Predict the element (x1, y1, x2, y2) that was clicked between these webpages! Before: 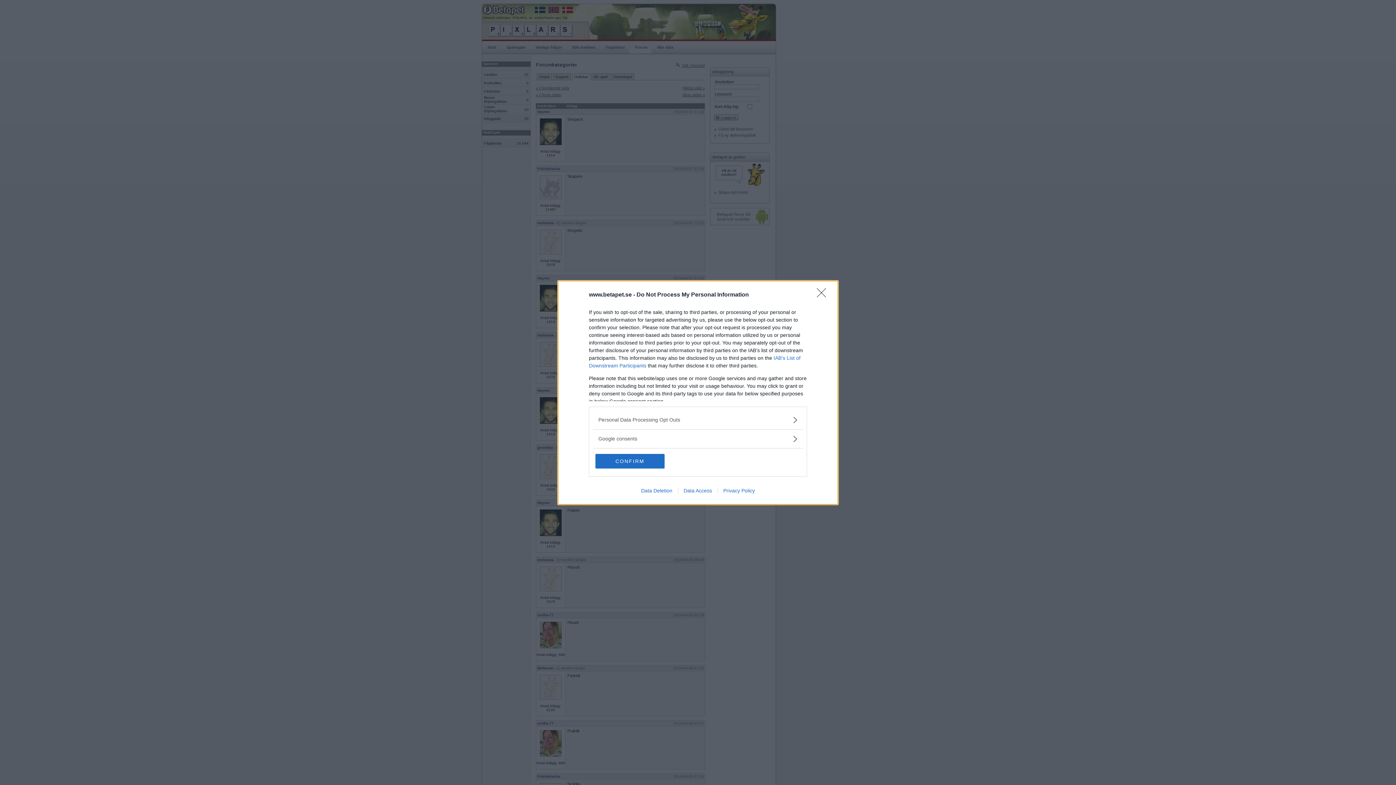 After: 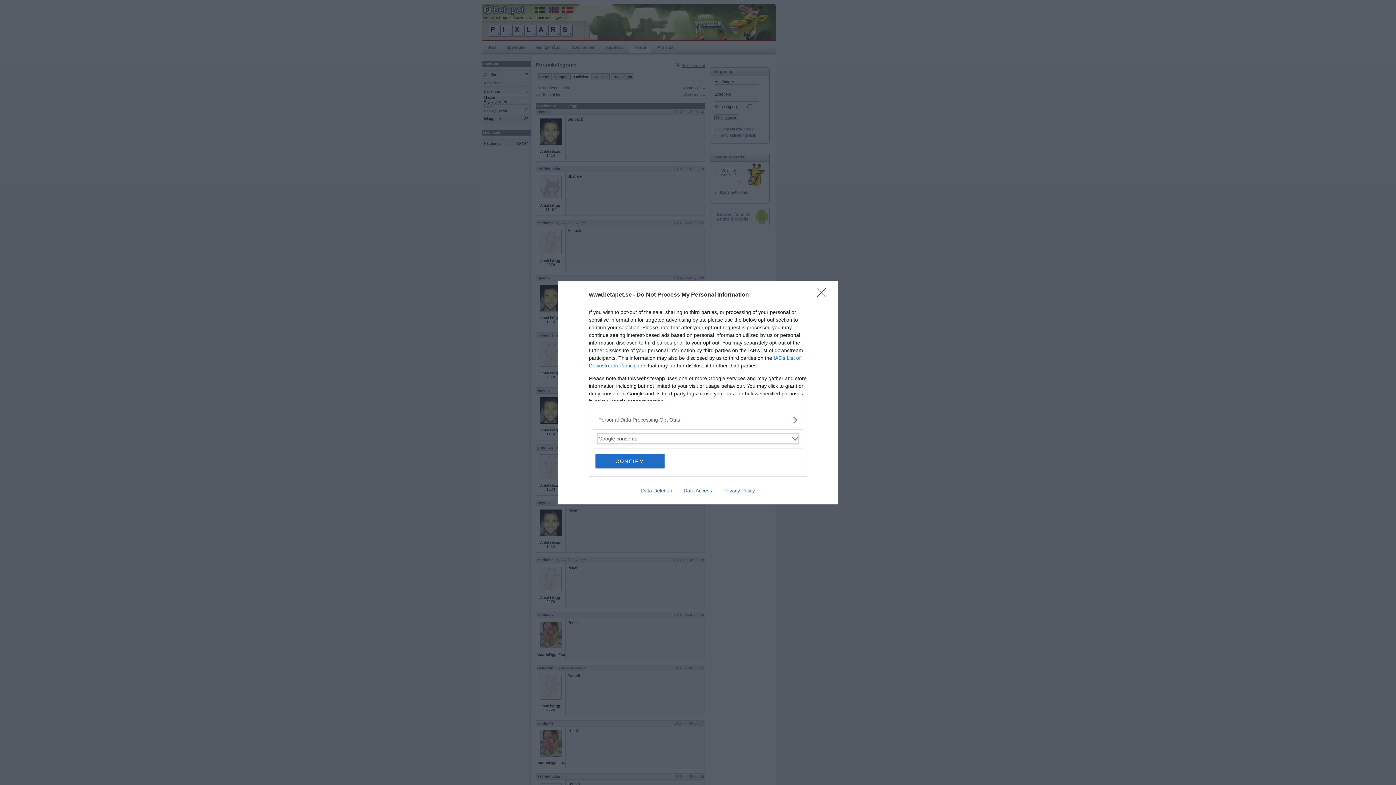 Action: bbox: (598, 435, 797, 442) label: Google consents